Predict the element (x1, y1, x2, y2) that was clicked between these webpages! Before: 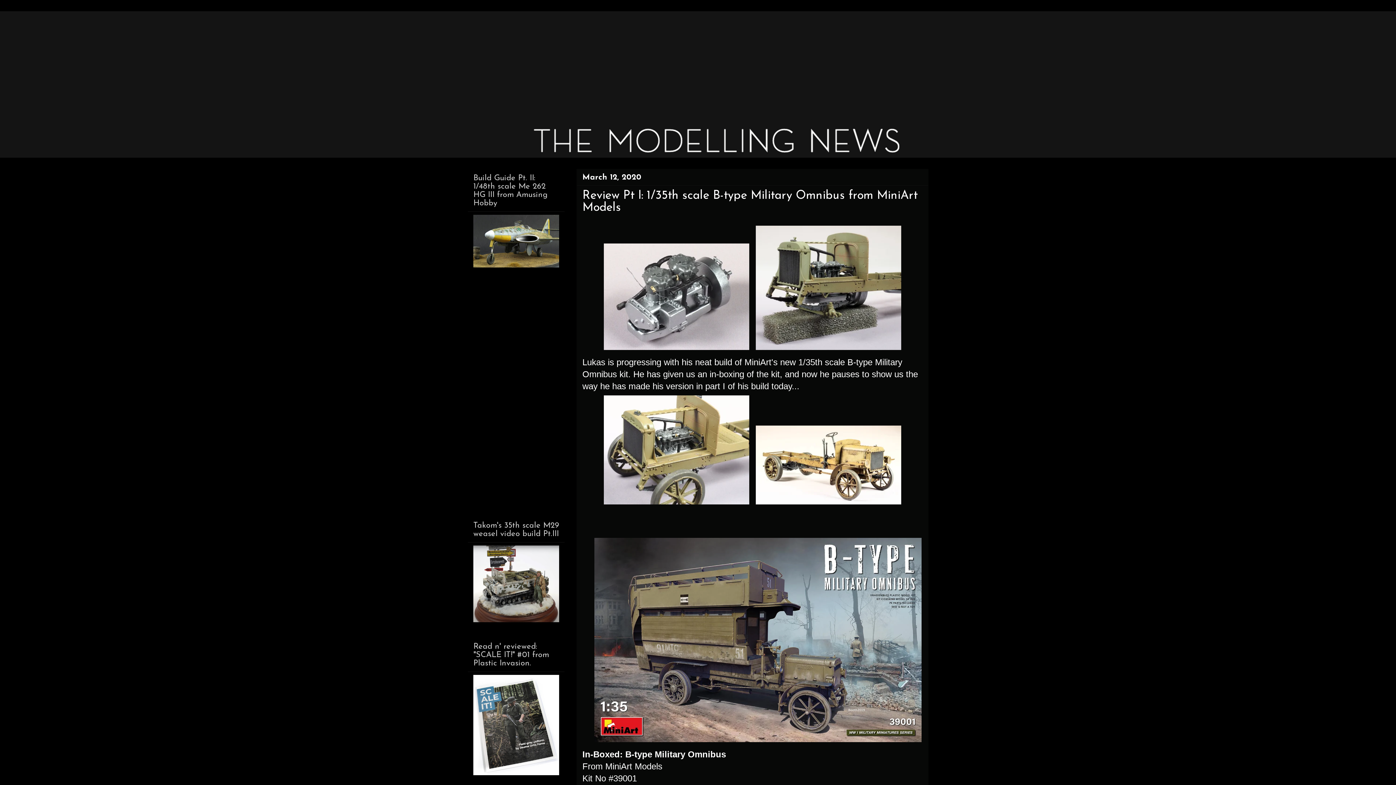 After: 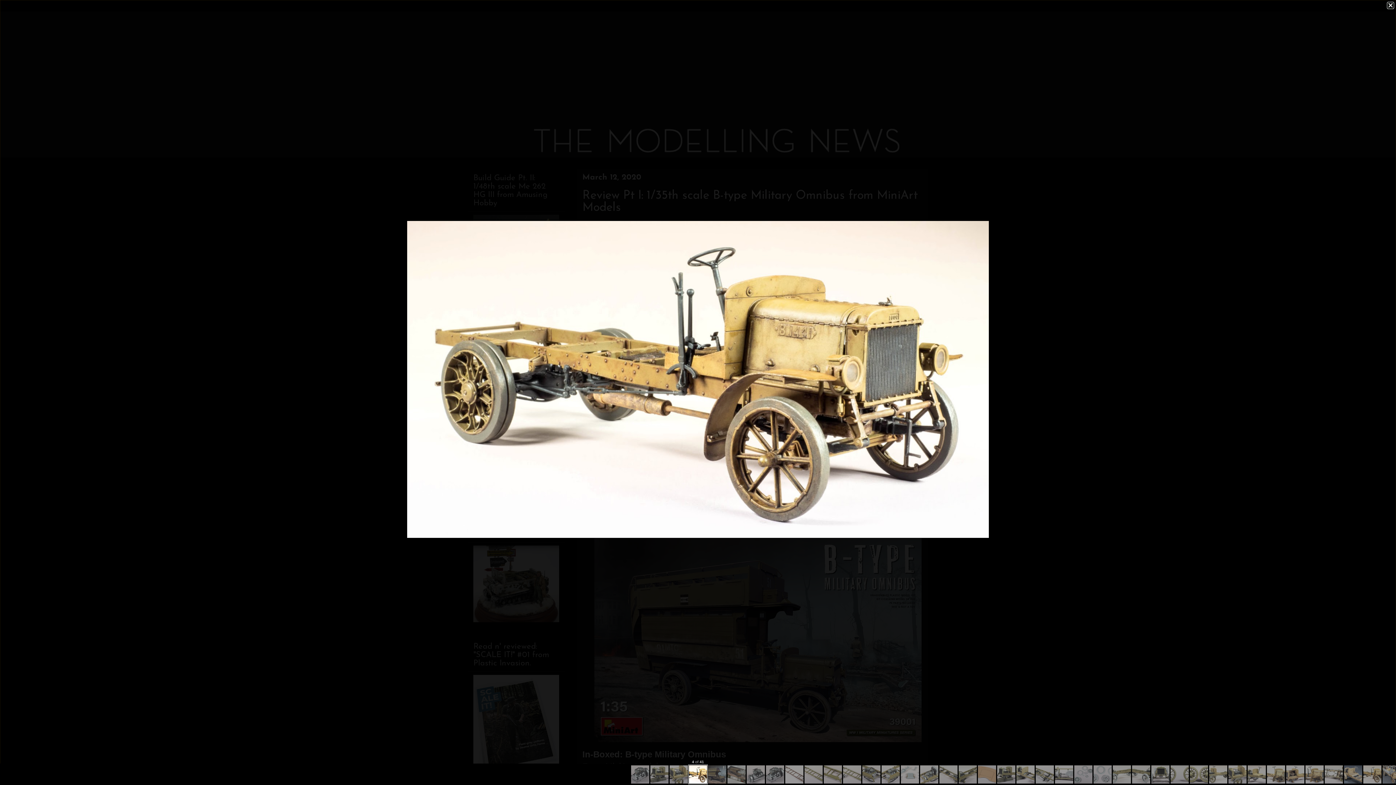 Action: bbox: (752, 500, 904, 509)